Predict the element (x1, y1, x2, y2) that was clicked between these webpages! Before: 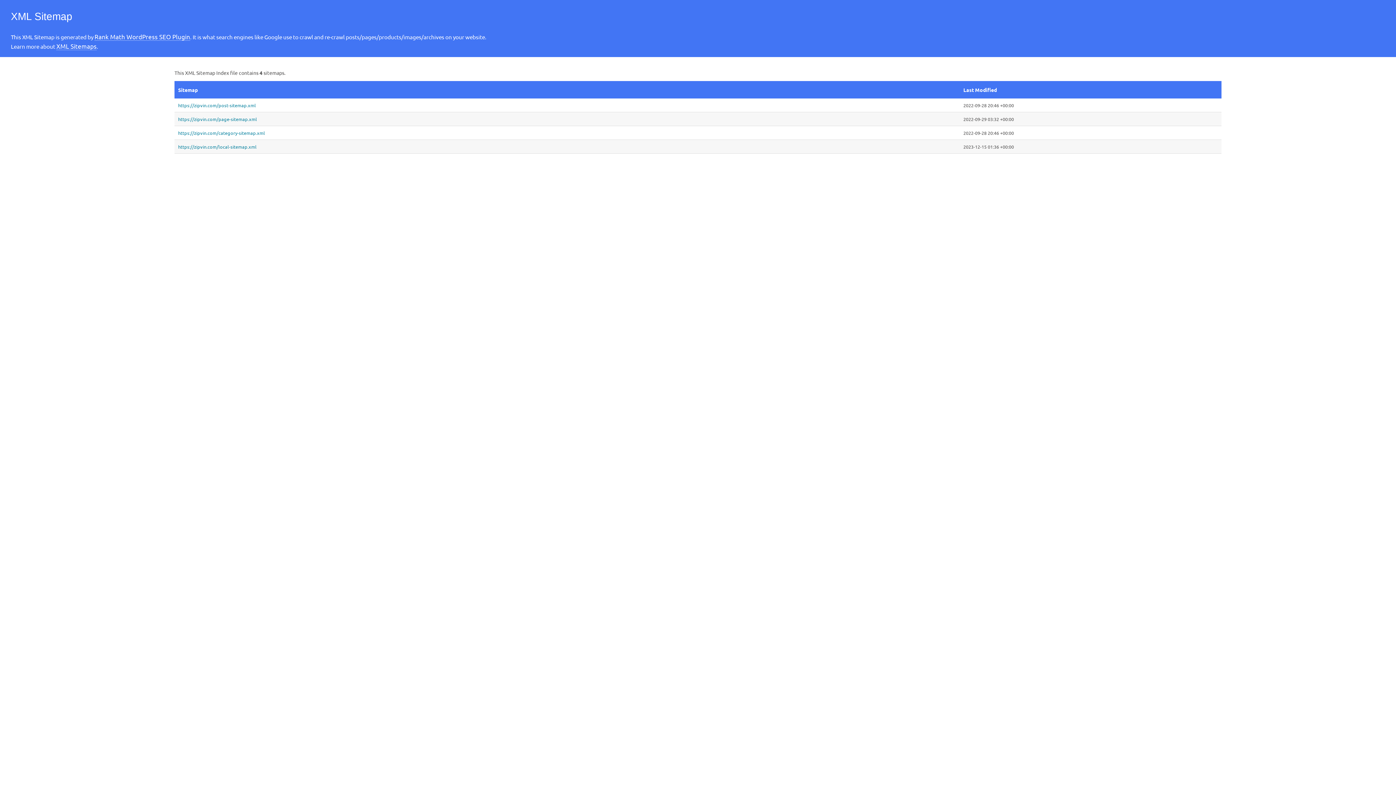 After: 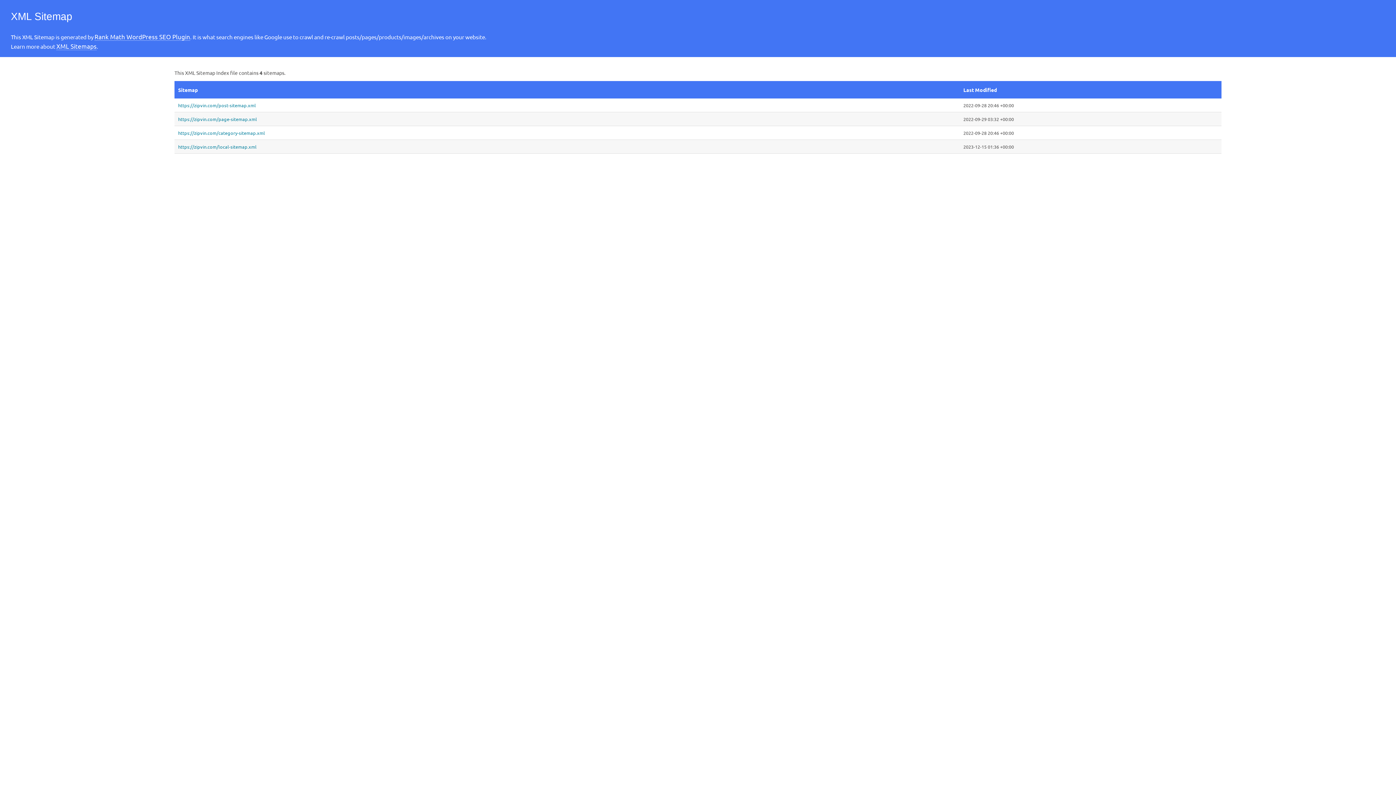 Action: label: Rank Math WordPress SEO Plugin bbox: (94, 32, 190, 40)